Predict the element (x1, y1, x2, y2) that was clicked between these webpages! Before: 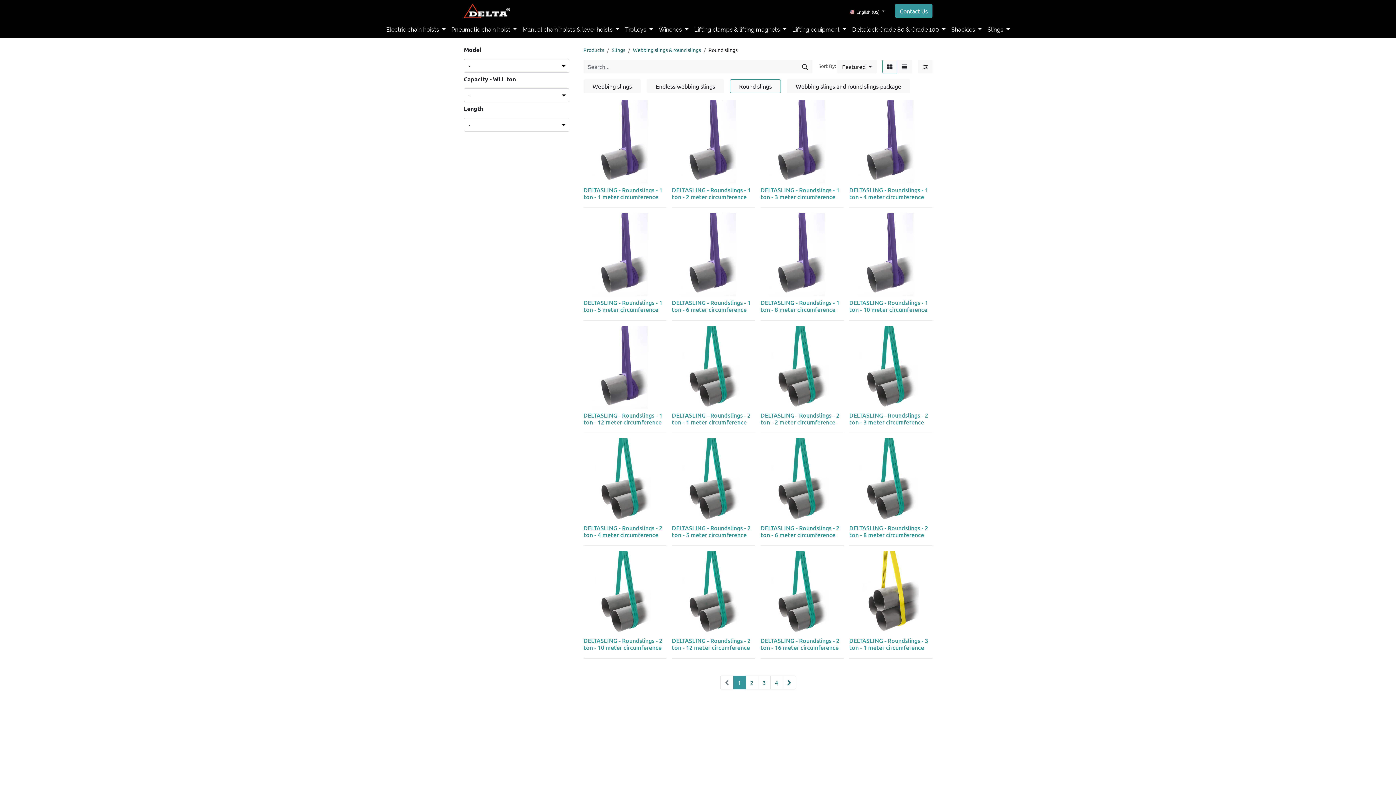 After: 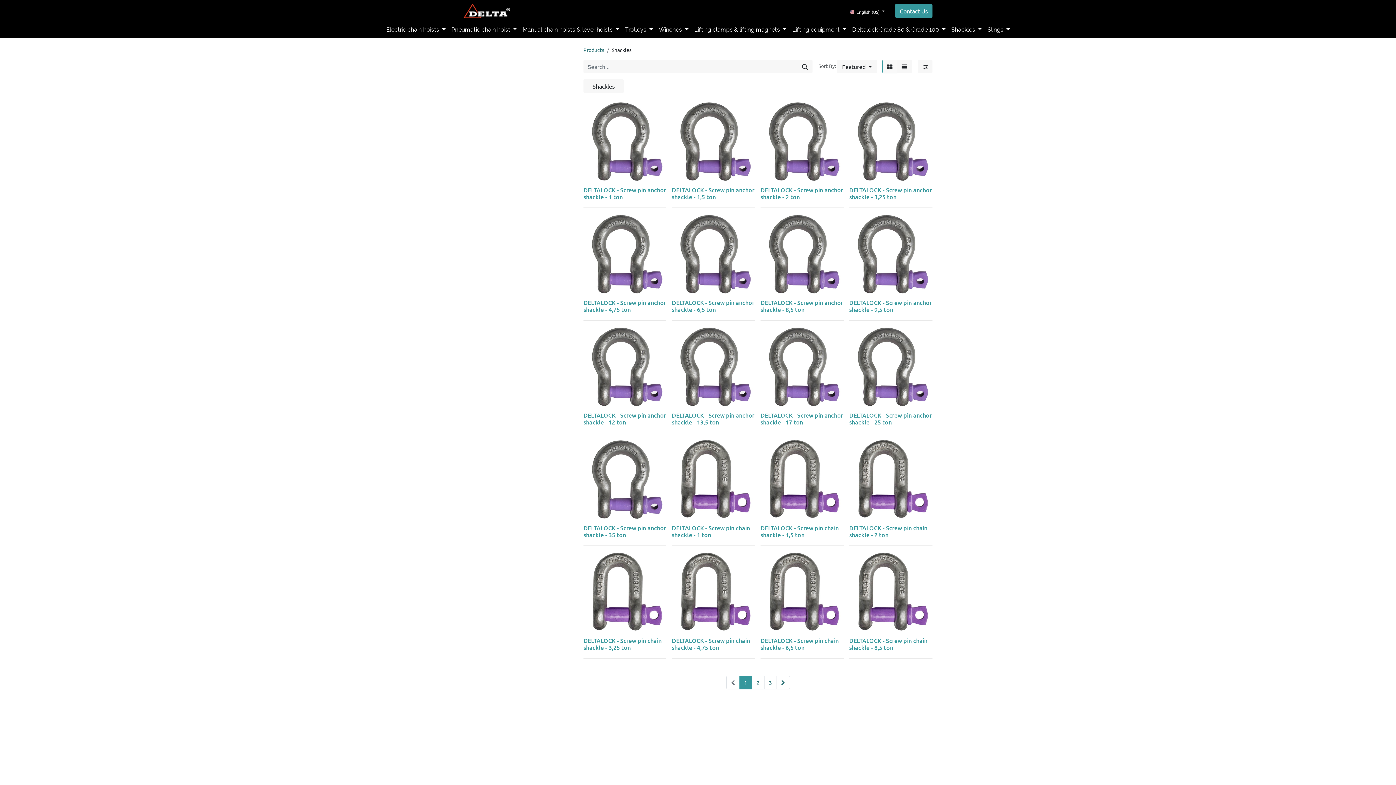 Action: label: Shackles  bbox: (948, 25, 984, 34)